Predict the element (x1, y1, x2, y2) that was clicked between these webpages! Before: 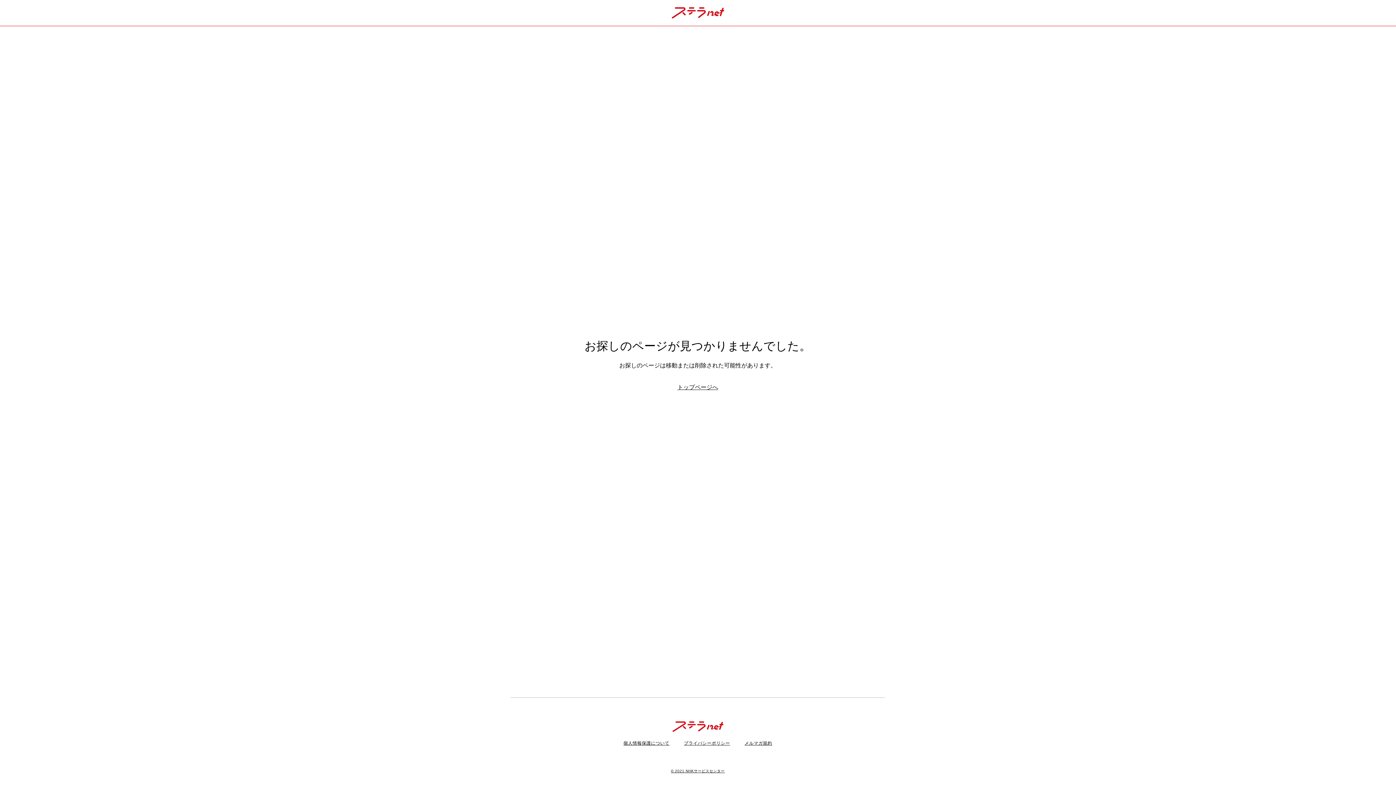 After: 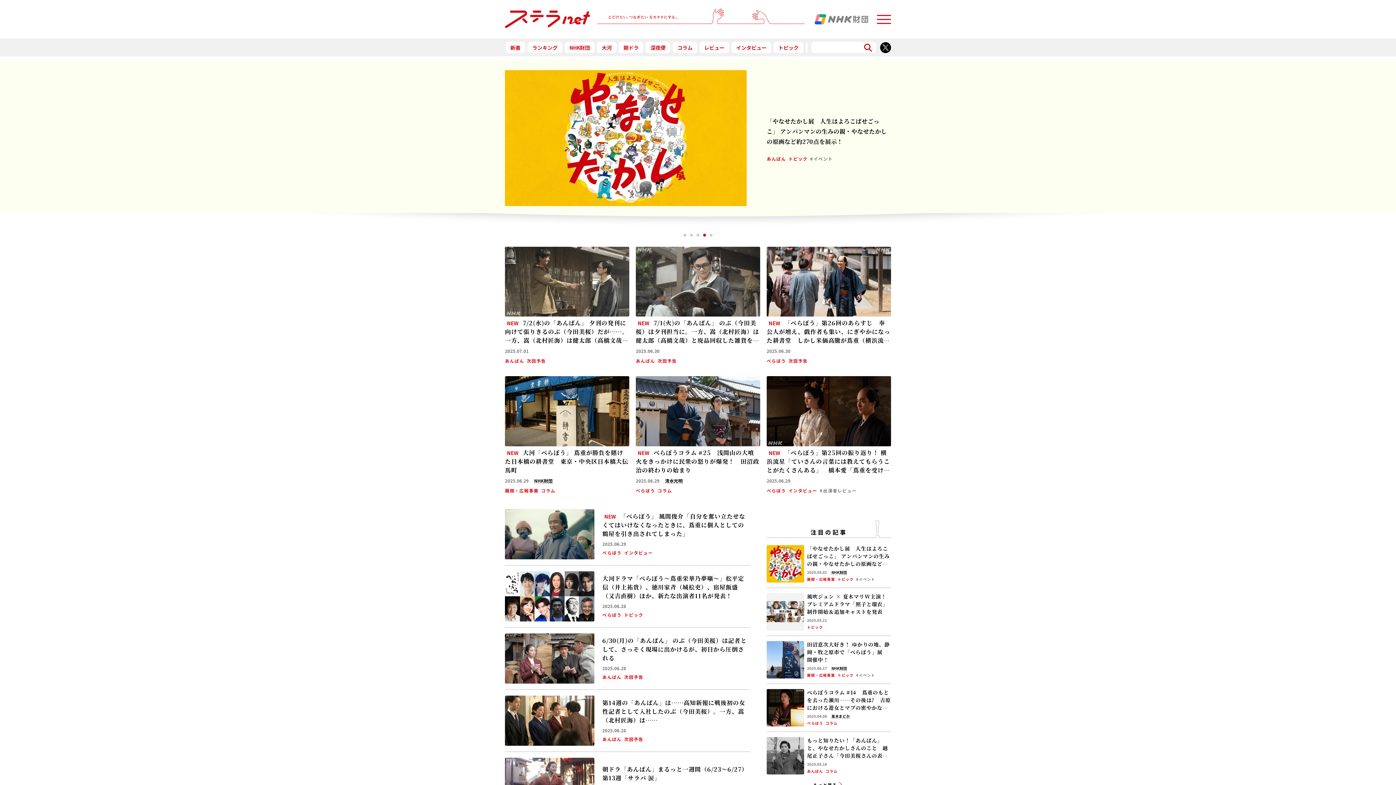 Action: bbox: (672, 721, 723, 732)